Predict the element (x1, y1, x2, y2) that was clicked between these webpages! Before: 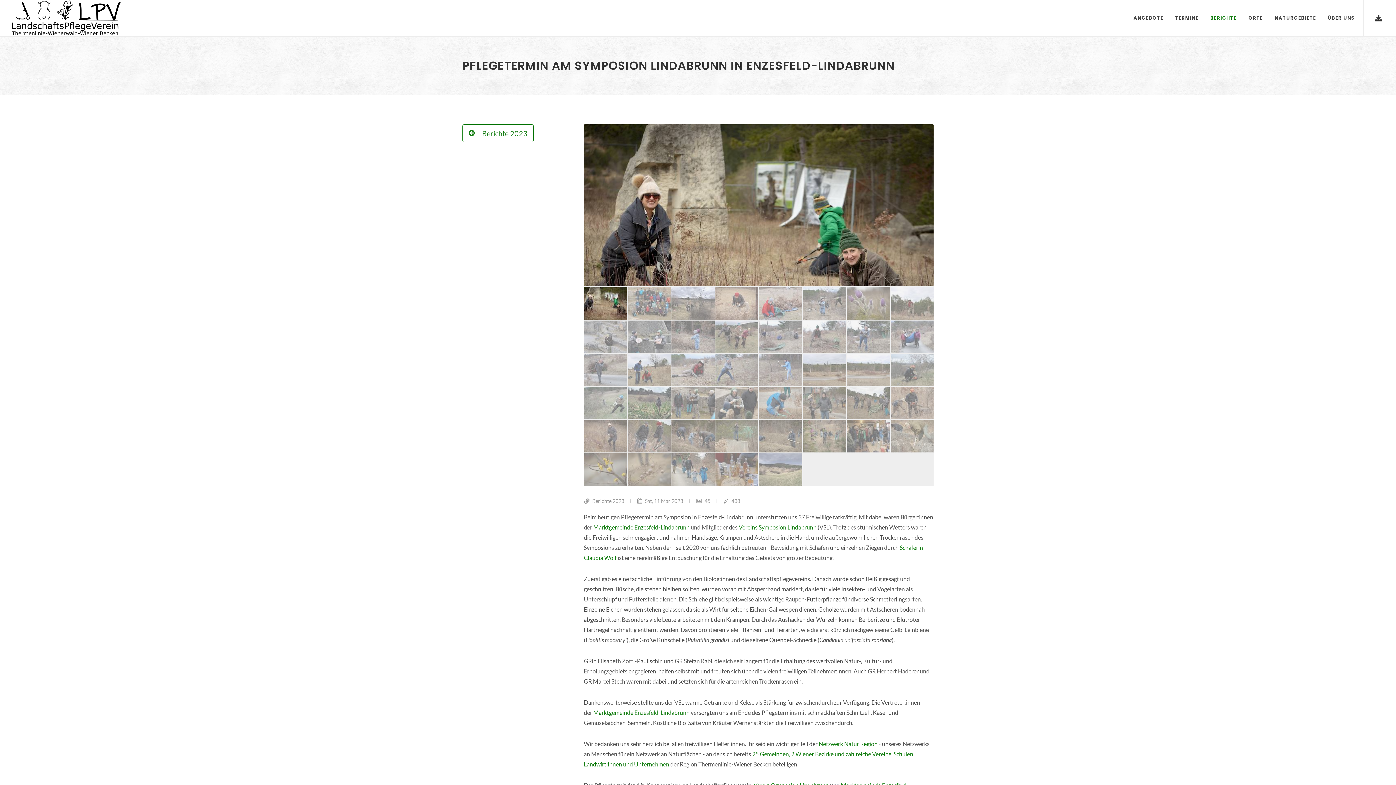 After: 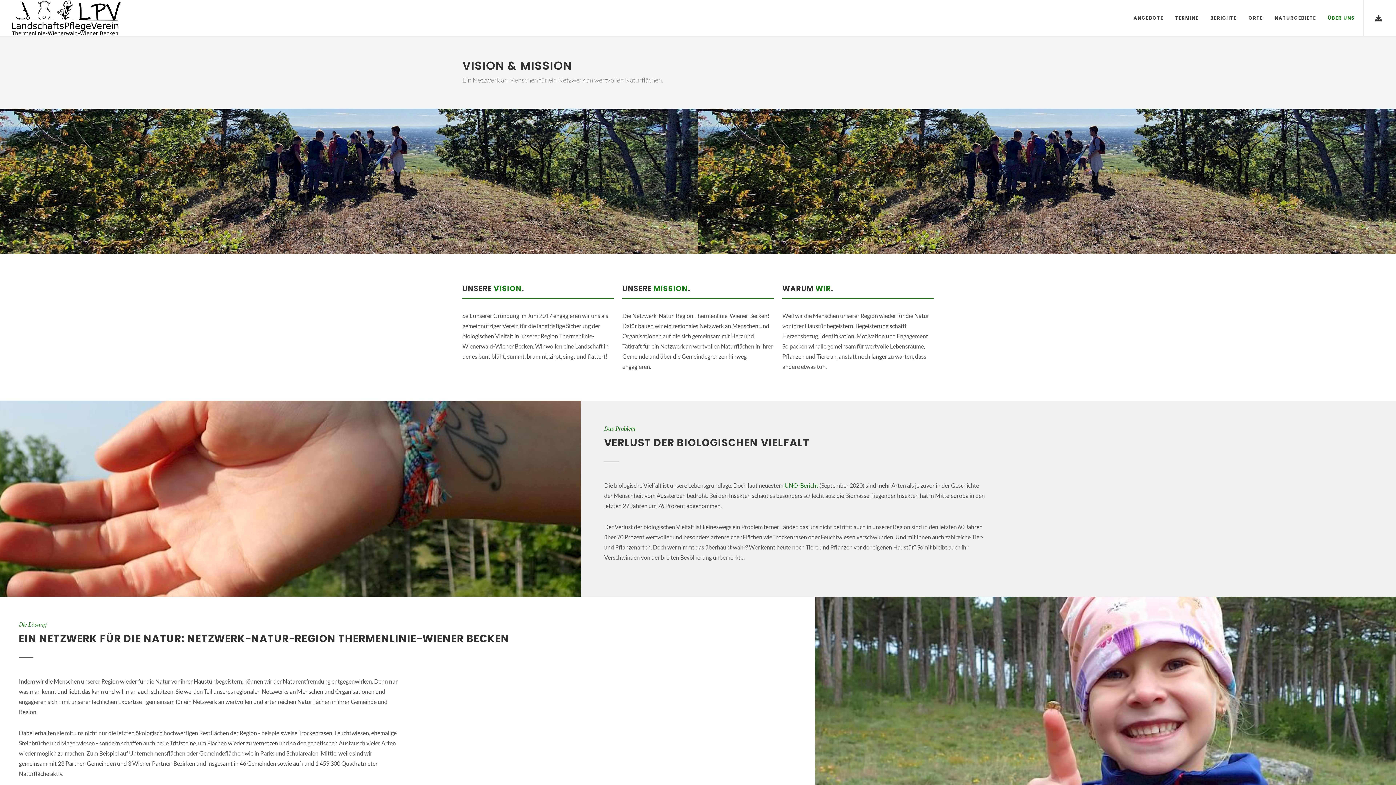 Action: bbox: (818, 740, 877, 747) label: Netzwerk Natur Region